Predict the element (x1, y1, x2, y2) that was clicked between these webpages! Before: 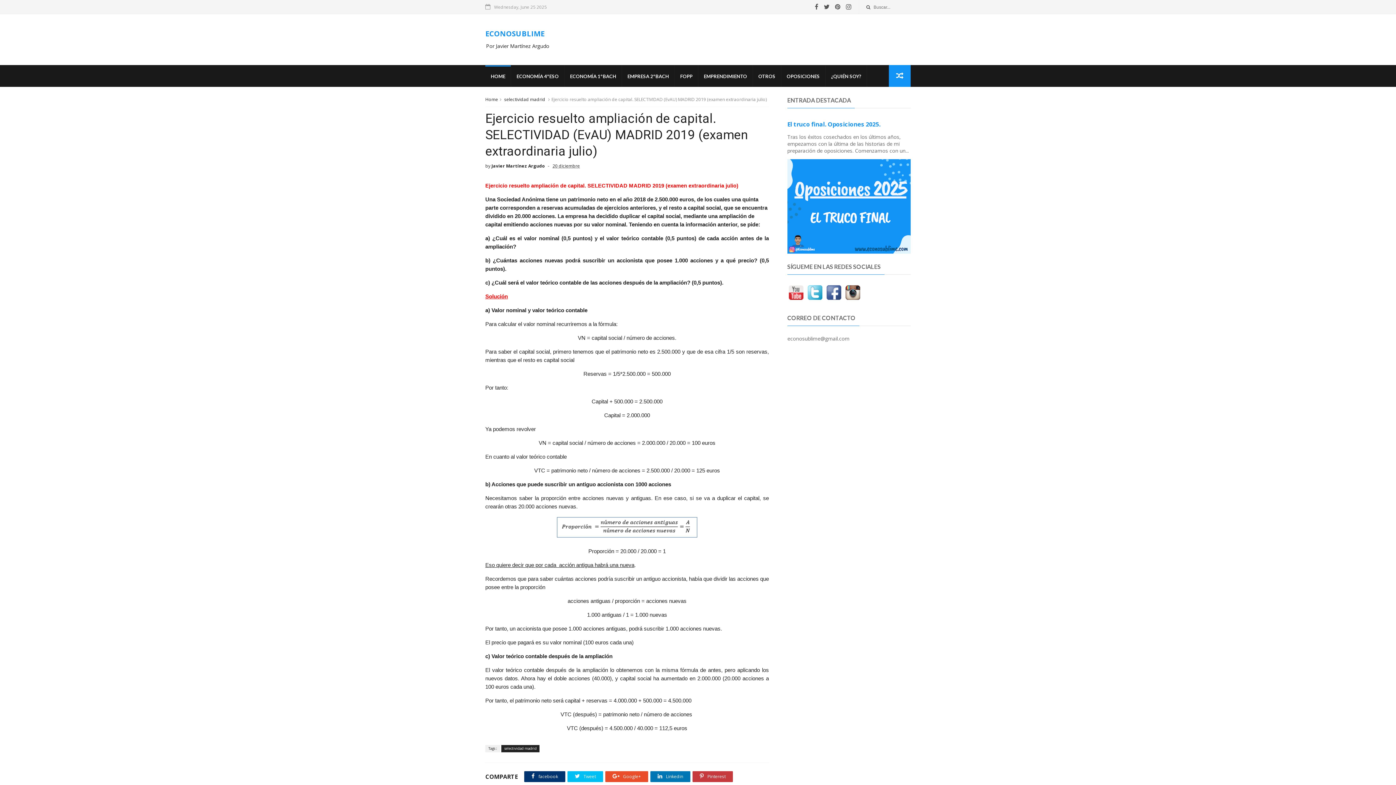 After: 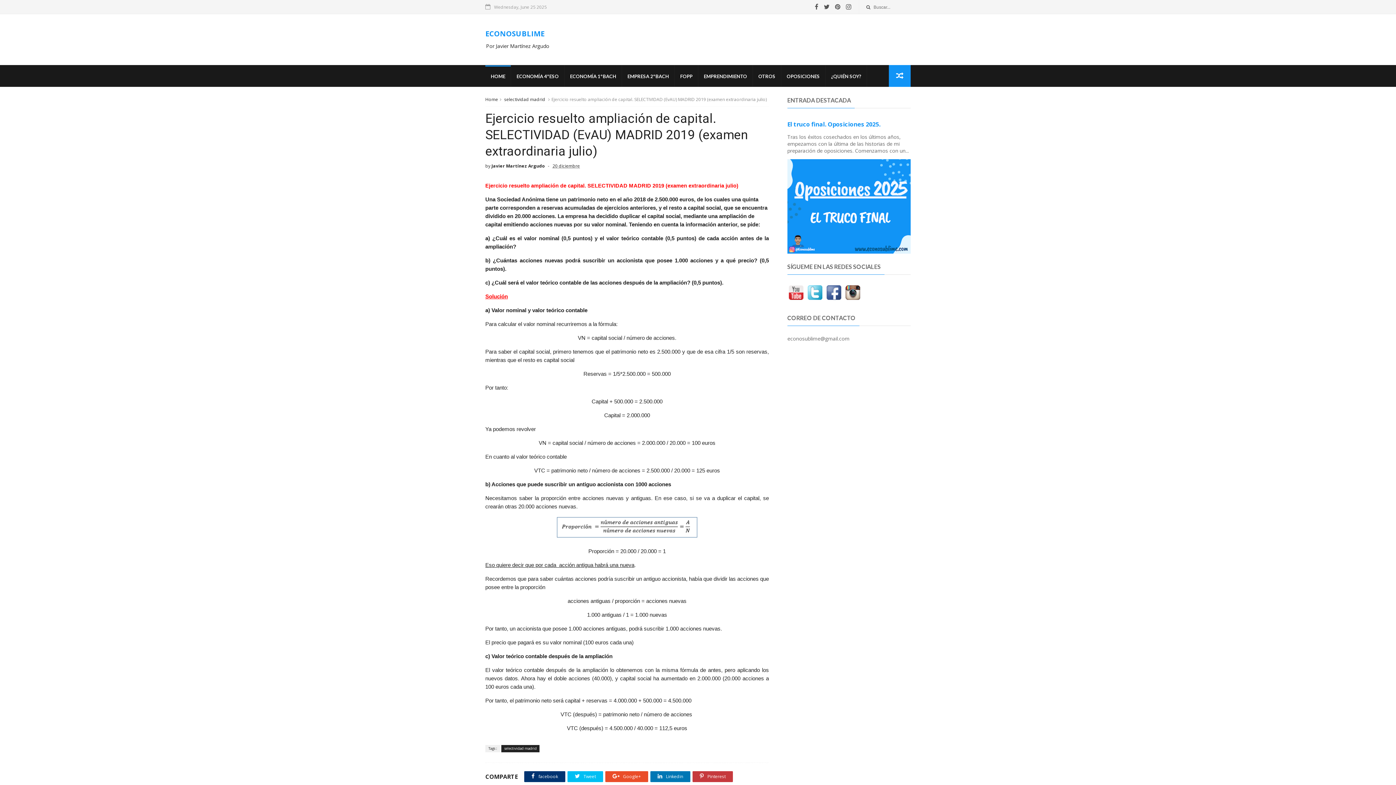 Action: label: 20 diciembre bbox: (552, 162, 580, 169)